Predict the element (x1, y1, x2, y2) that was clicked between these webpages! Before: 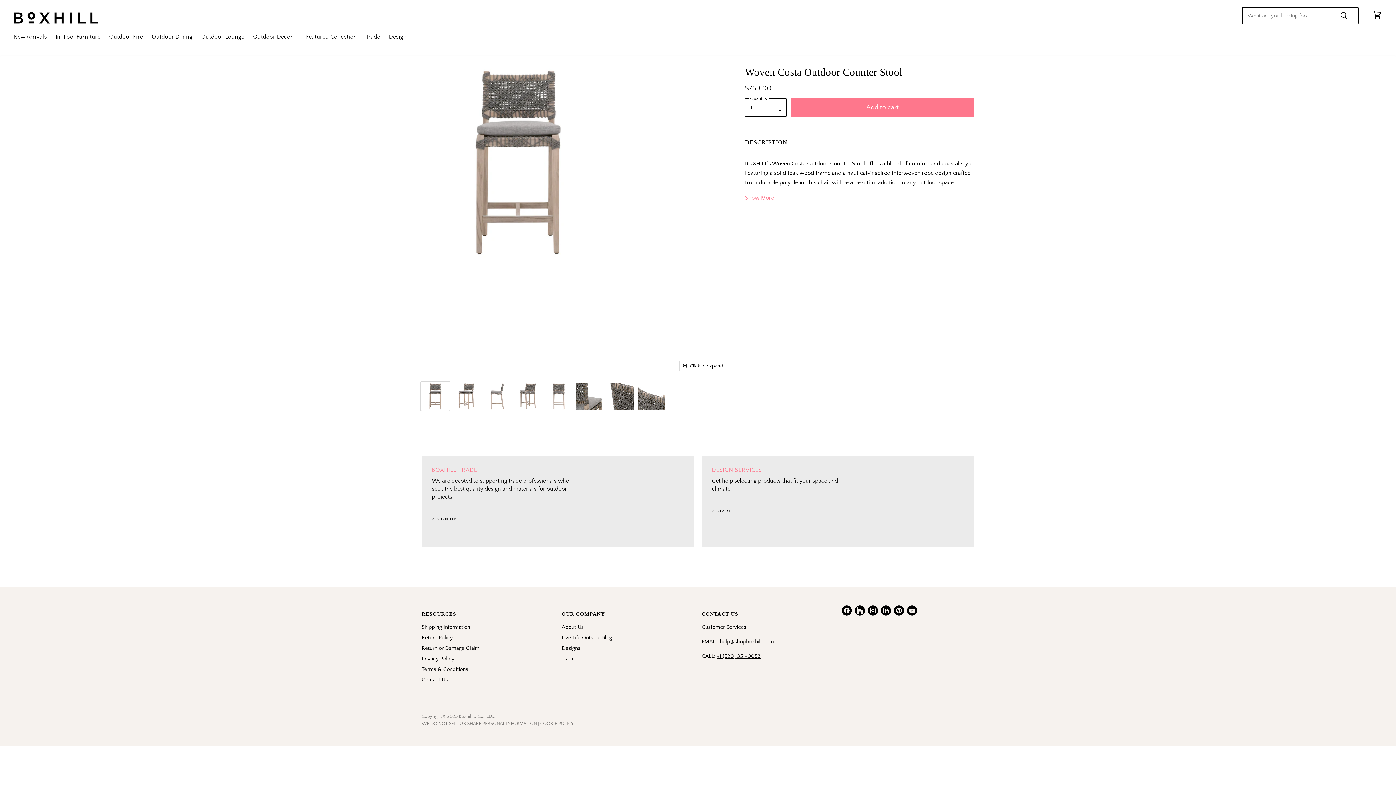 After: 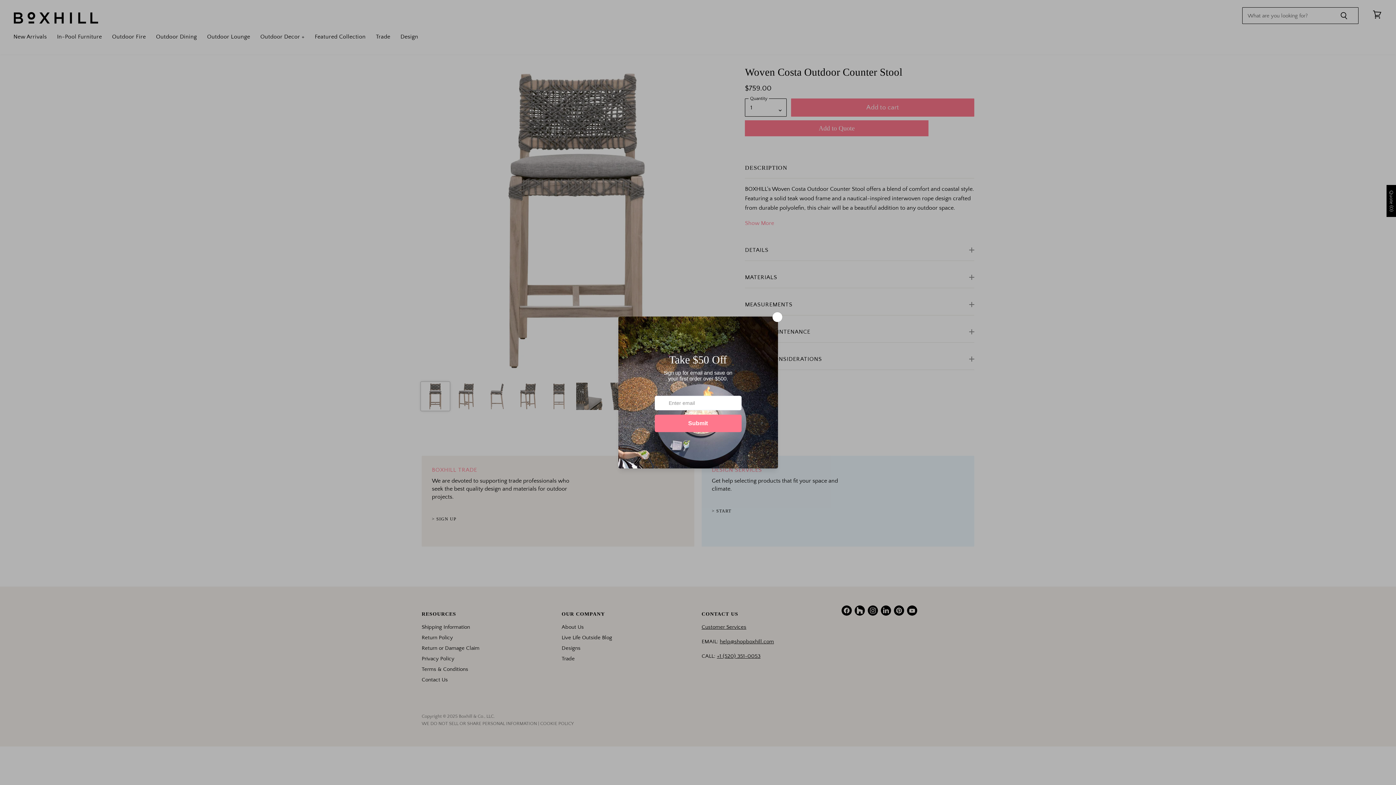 Action: bbox: (421, 382, 449, 410) label: Boxhill's Woven Costa Outdoor Counter Stool solo image thumbnail